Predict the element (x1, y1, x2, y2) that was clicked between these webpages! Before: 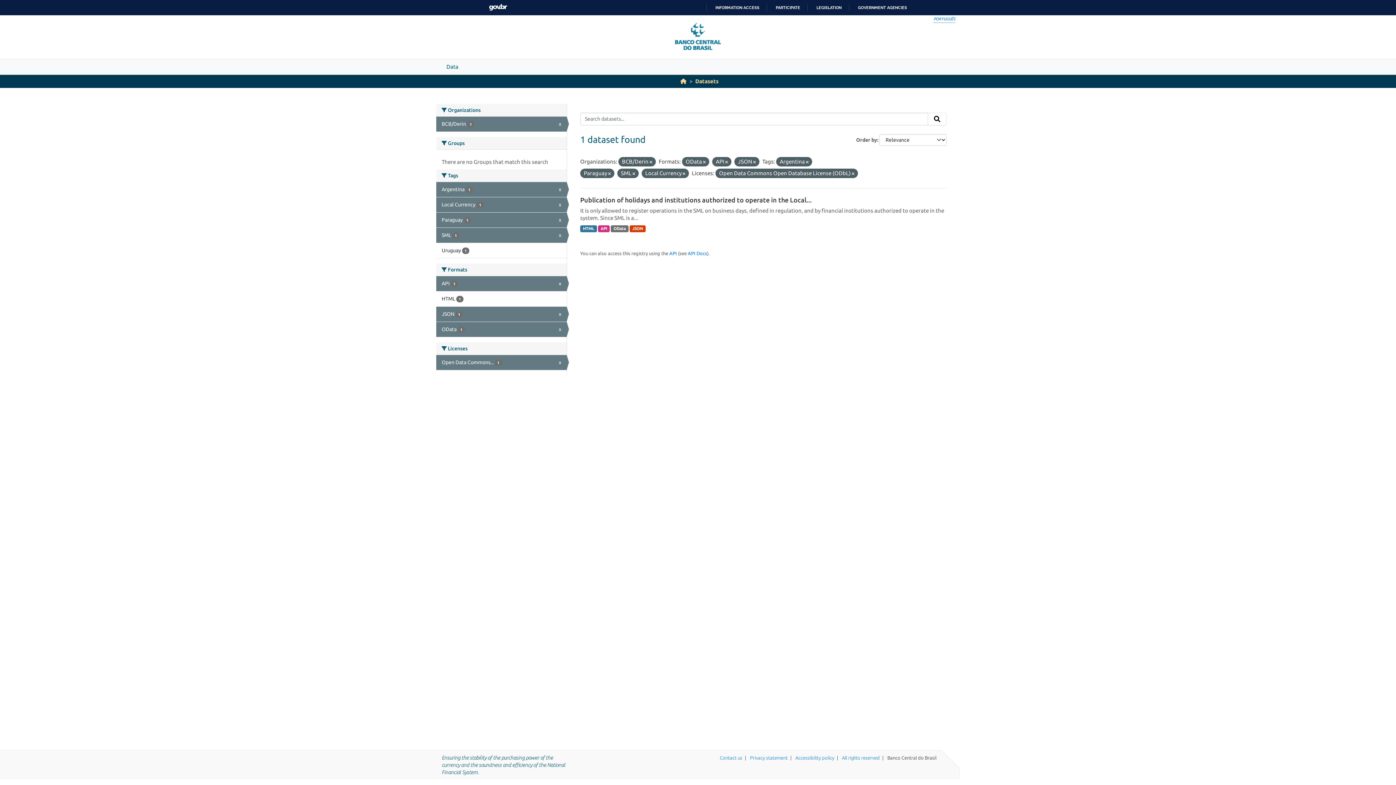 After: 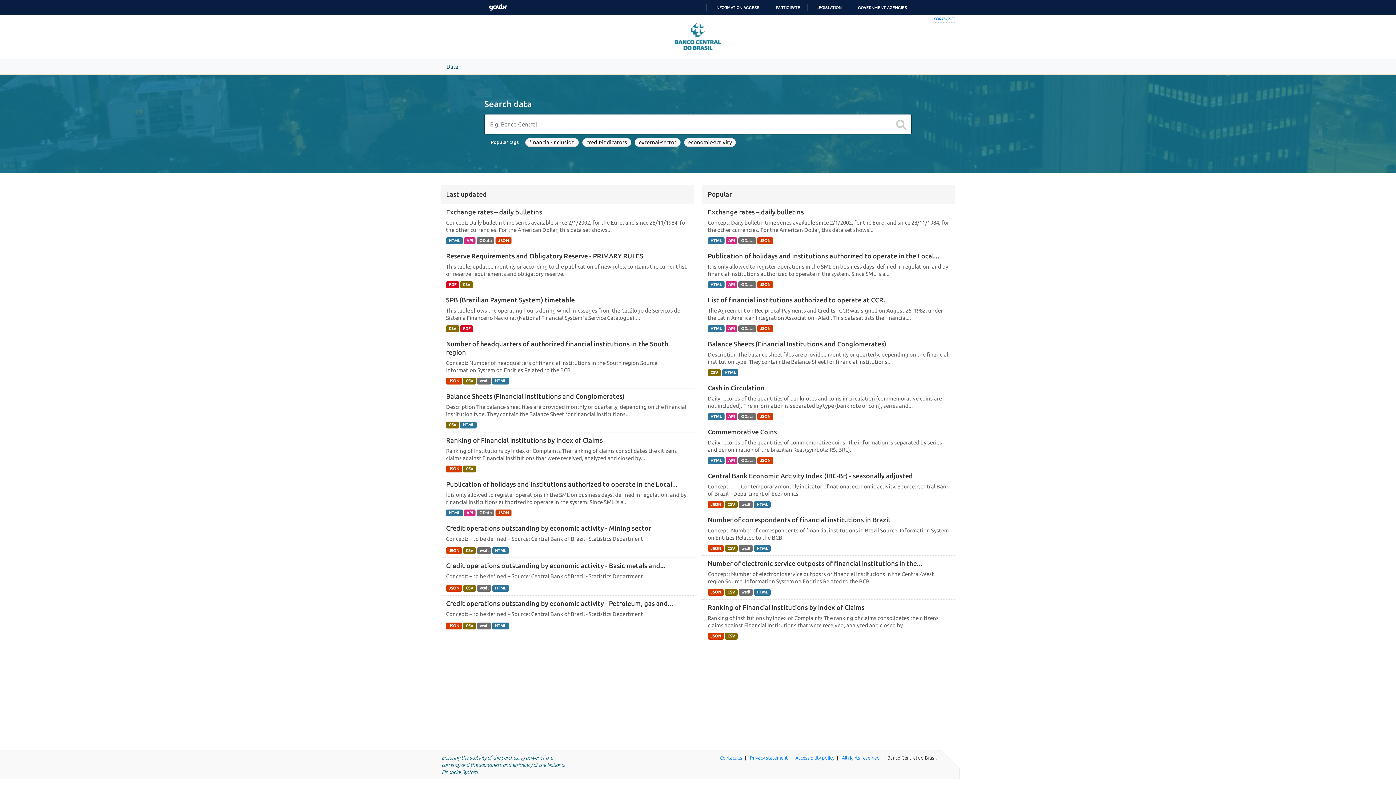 Action: bbox: (680, 78, 686, 84) label: Home